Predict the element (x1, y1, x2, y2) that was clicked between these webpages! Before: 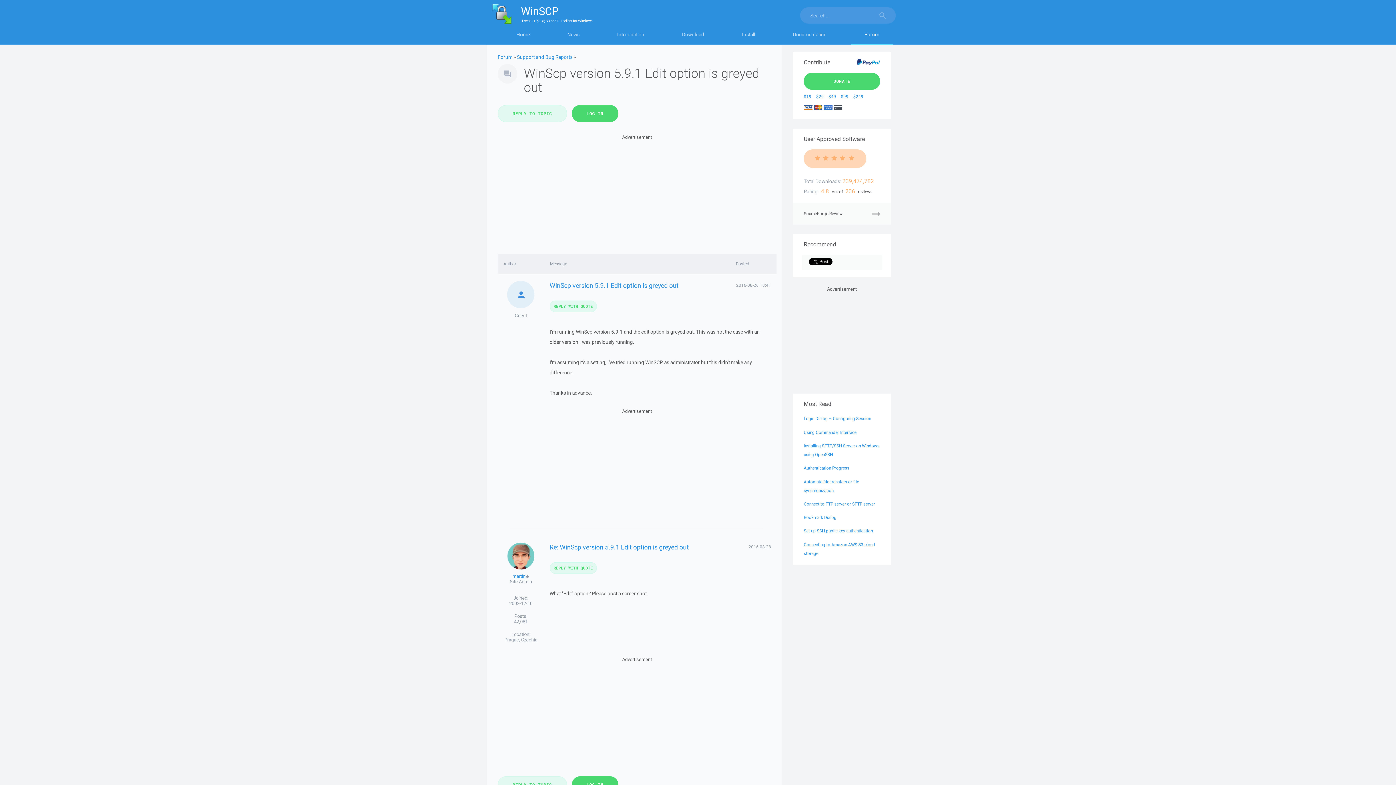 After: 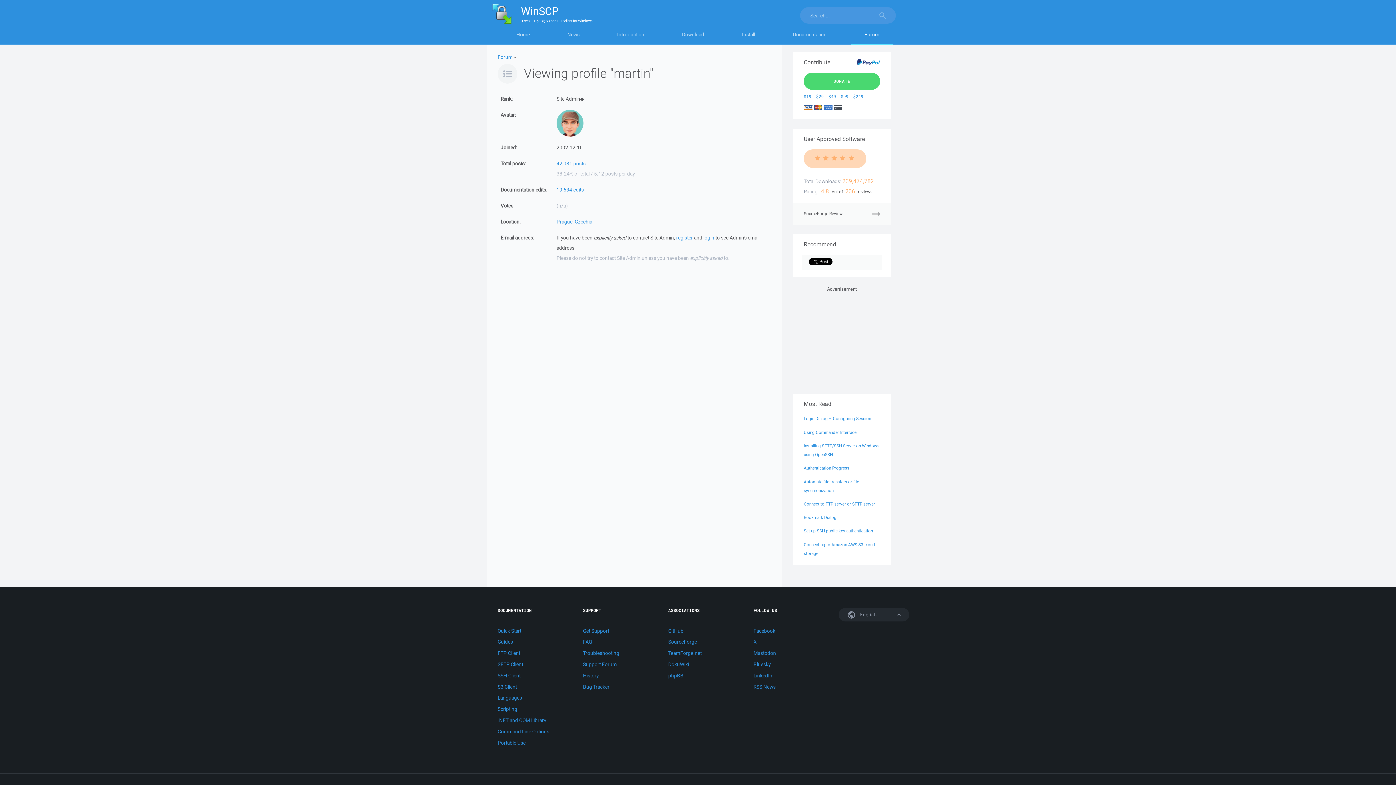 Action: bbox: (512, 573, 525, 579) label: martin